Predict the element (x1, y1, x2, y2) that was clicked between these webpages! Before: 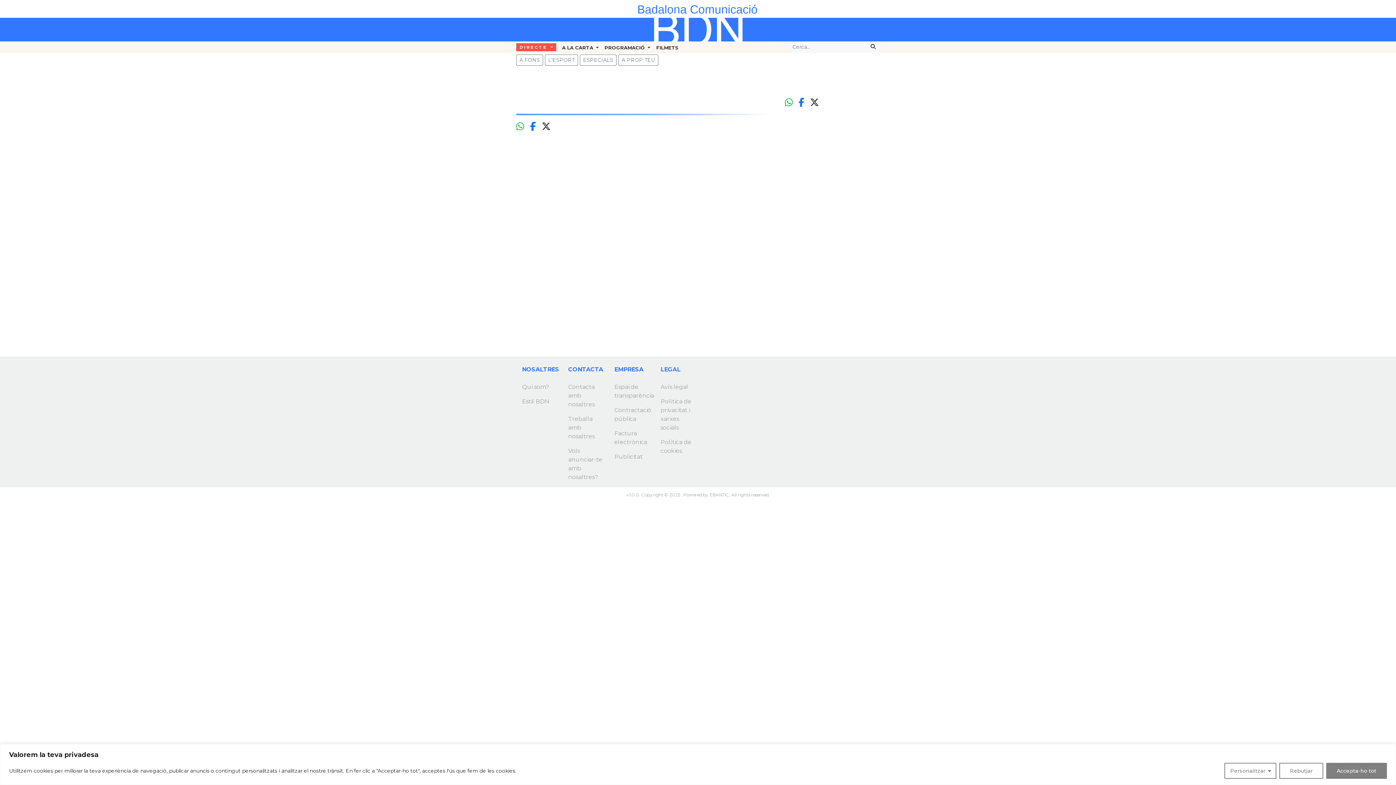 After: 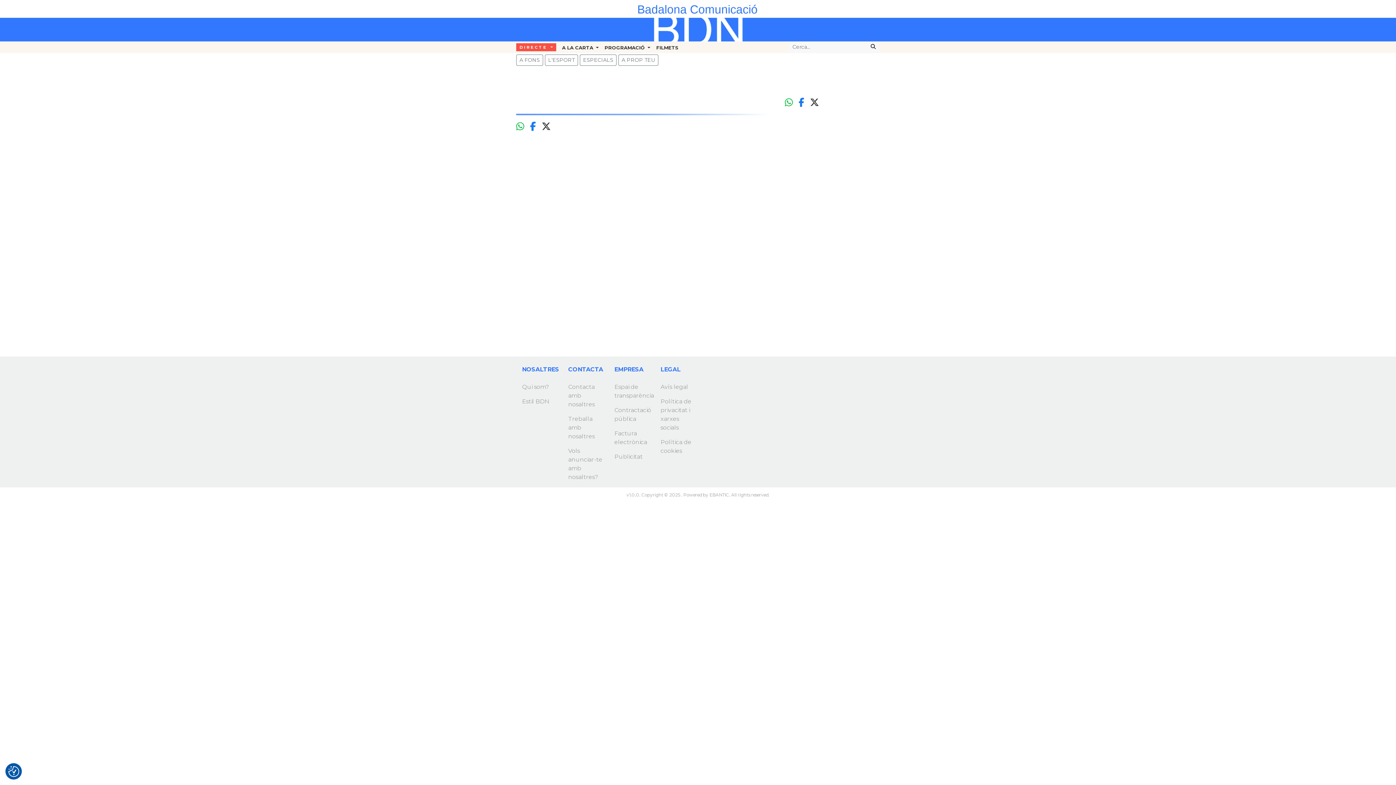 Action: label: Rebutjar bbox: (1279, 763, 1323, 779)